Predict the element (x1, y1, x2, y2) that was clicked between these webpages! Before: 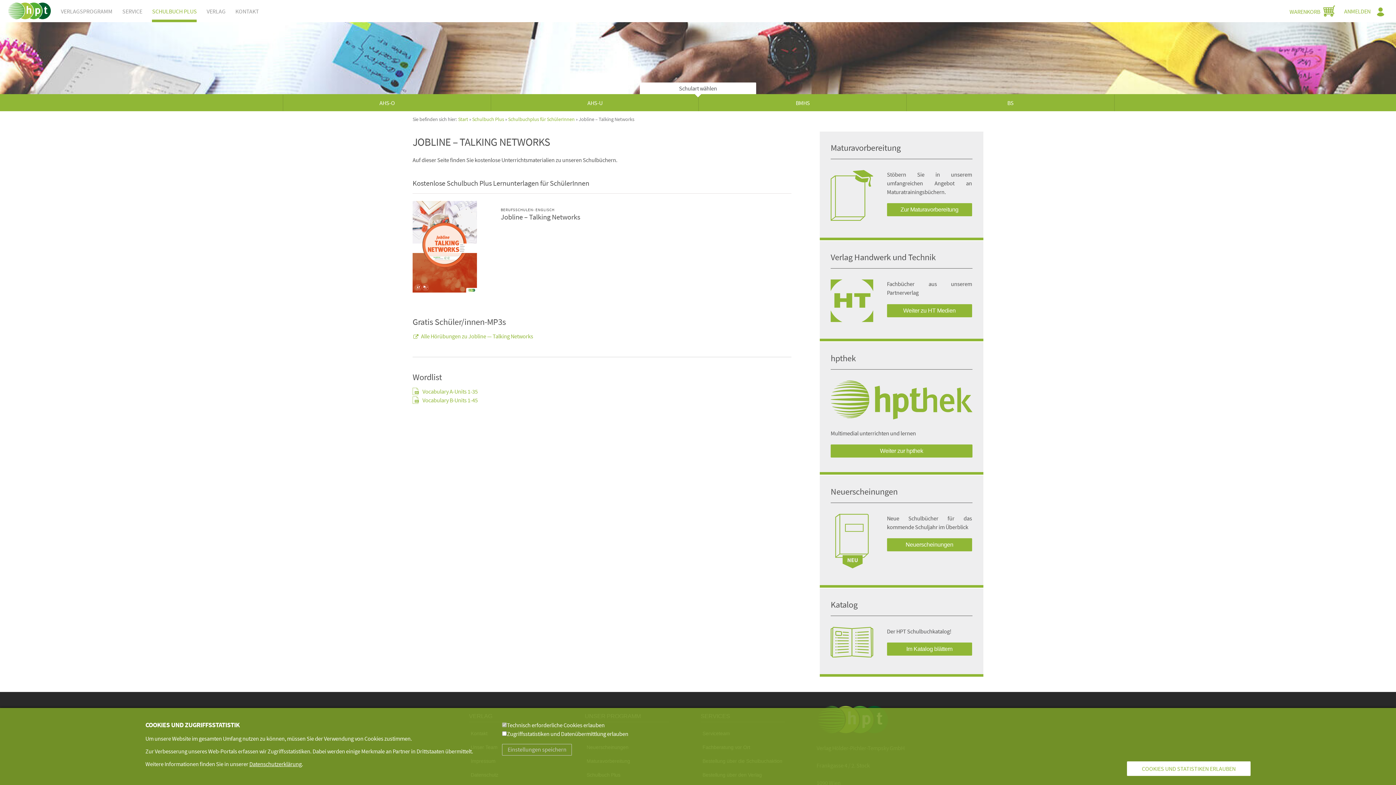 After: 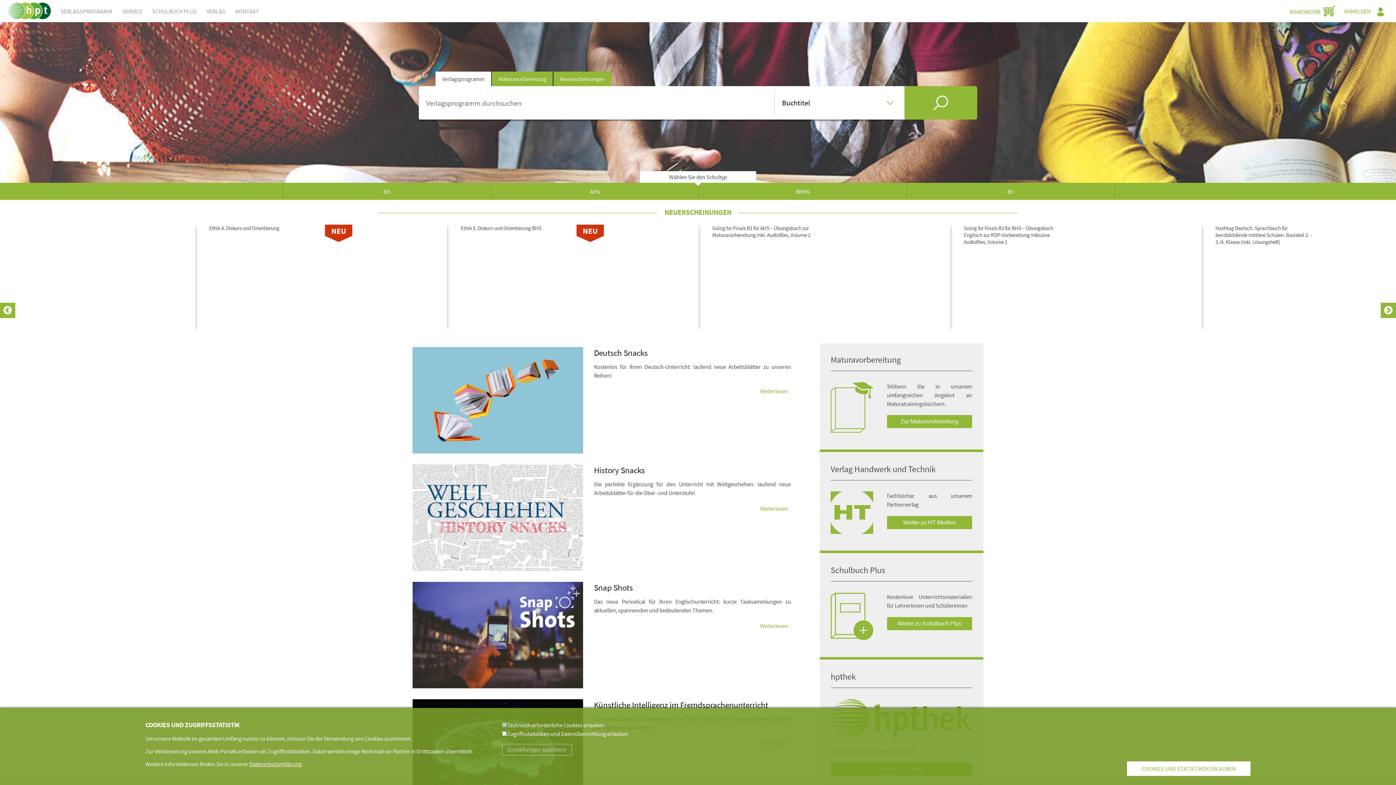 Action: bbox: (458, 116, 468, 122) label: Start